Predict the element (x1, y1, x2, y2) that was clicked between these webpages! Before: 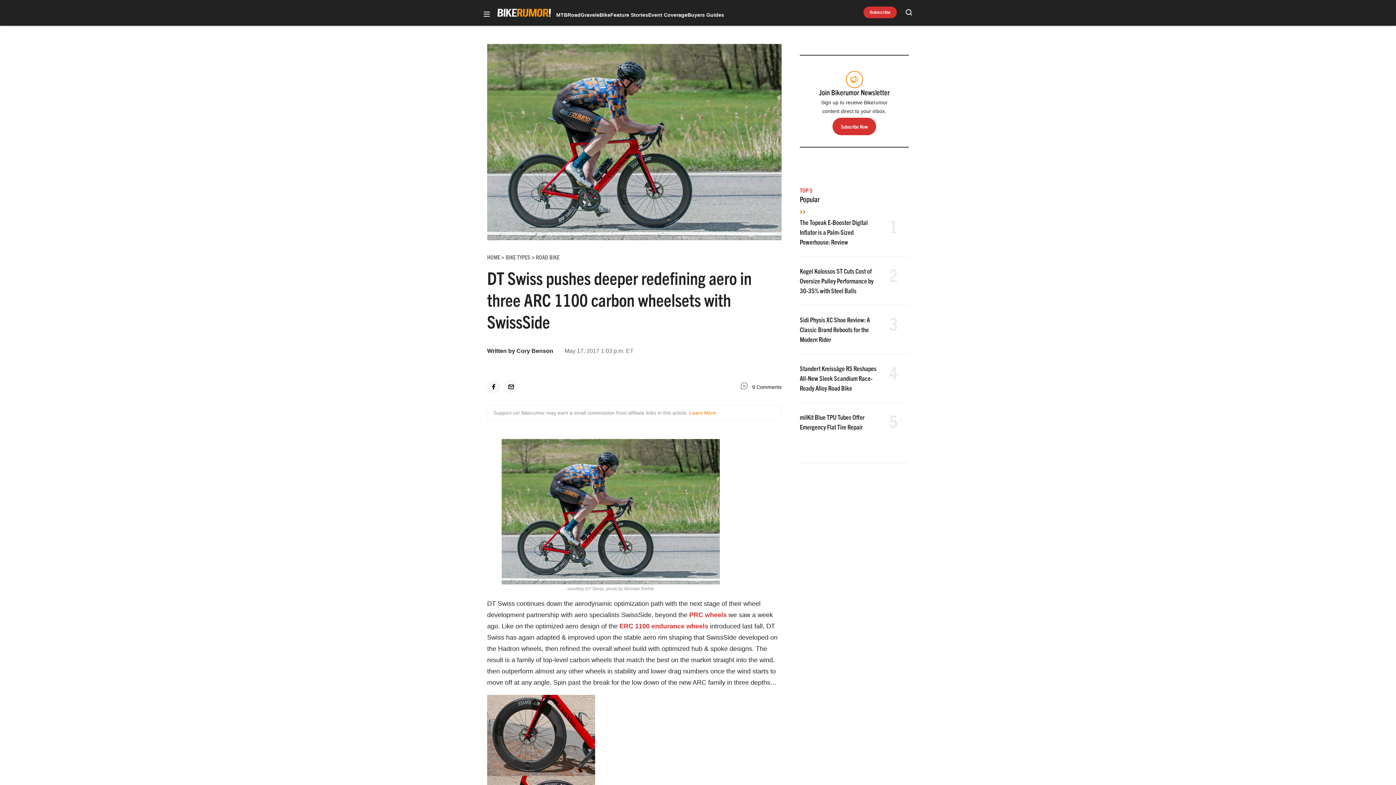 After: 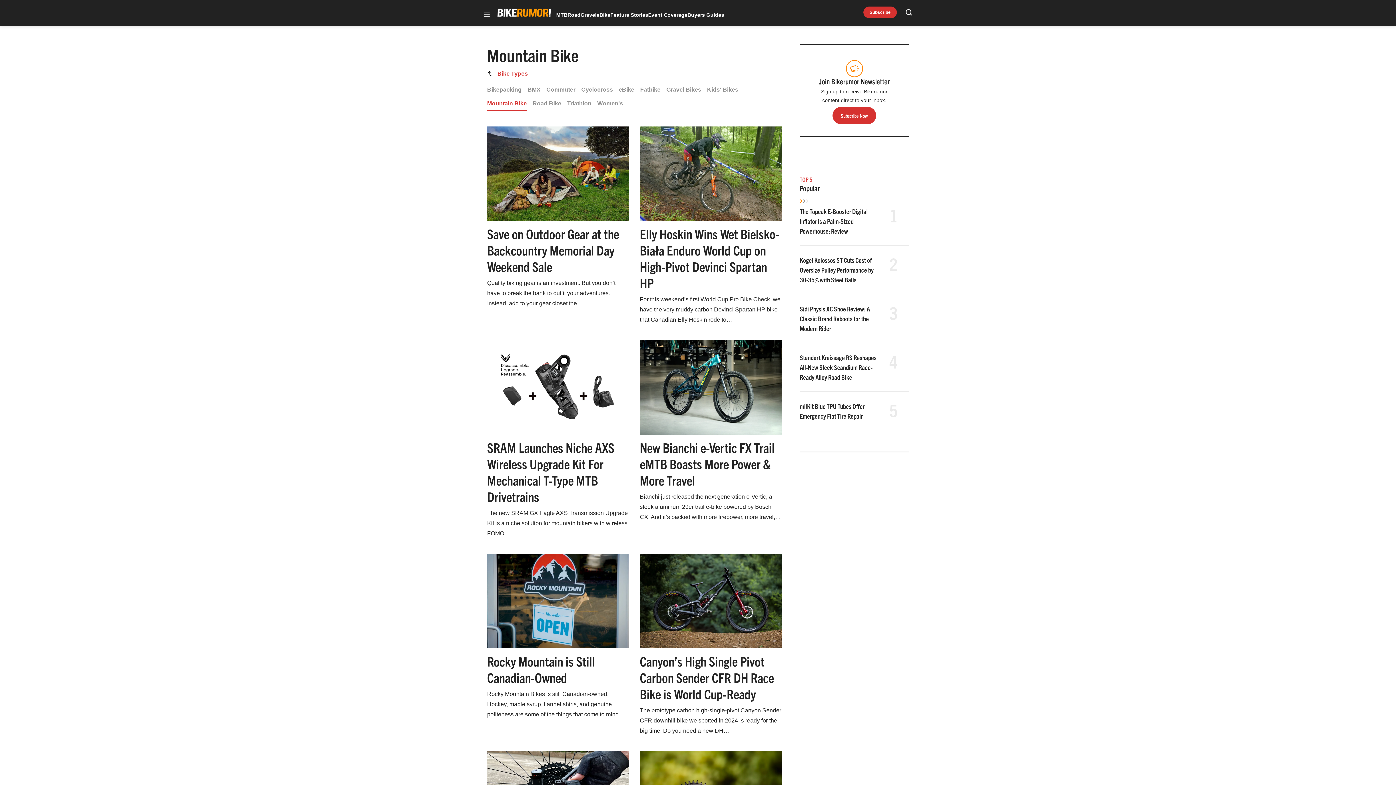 Action: label: MTB bbox: (556, 12, 567, 17)